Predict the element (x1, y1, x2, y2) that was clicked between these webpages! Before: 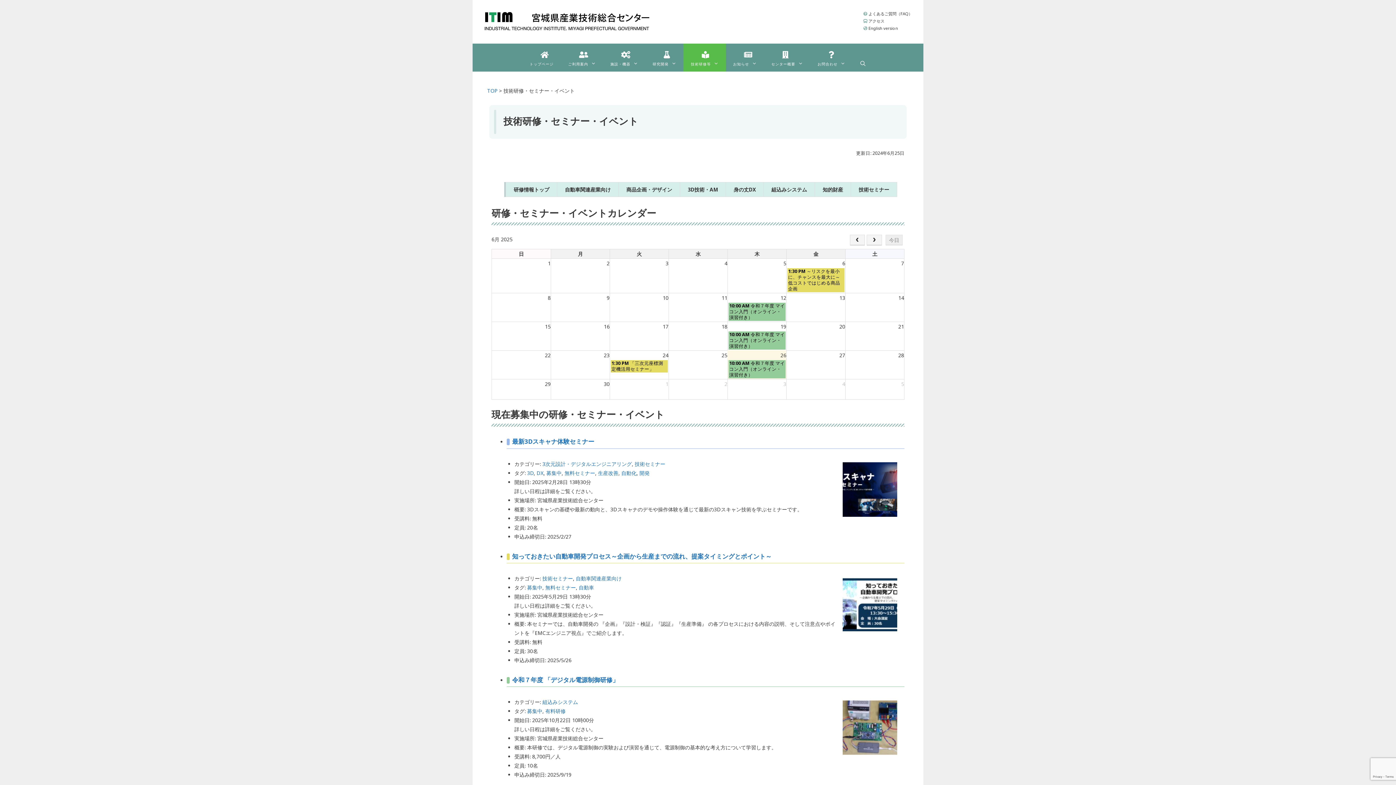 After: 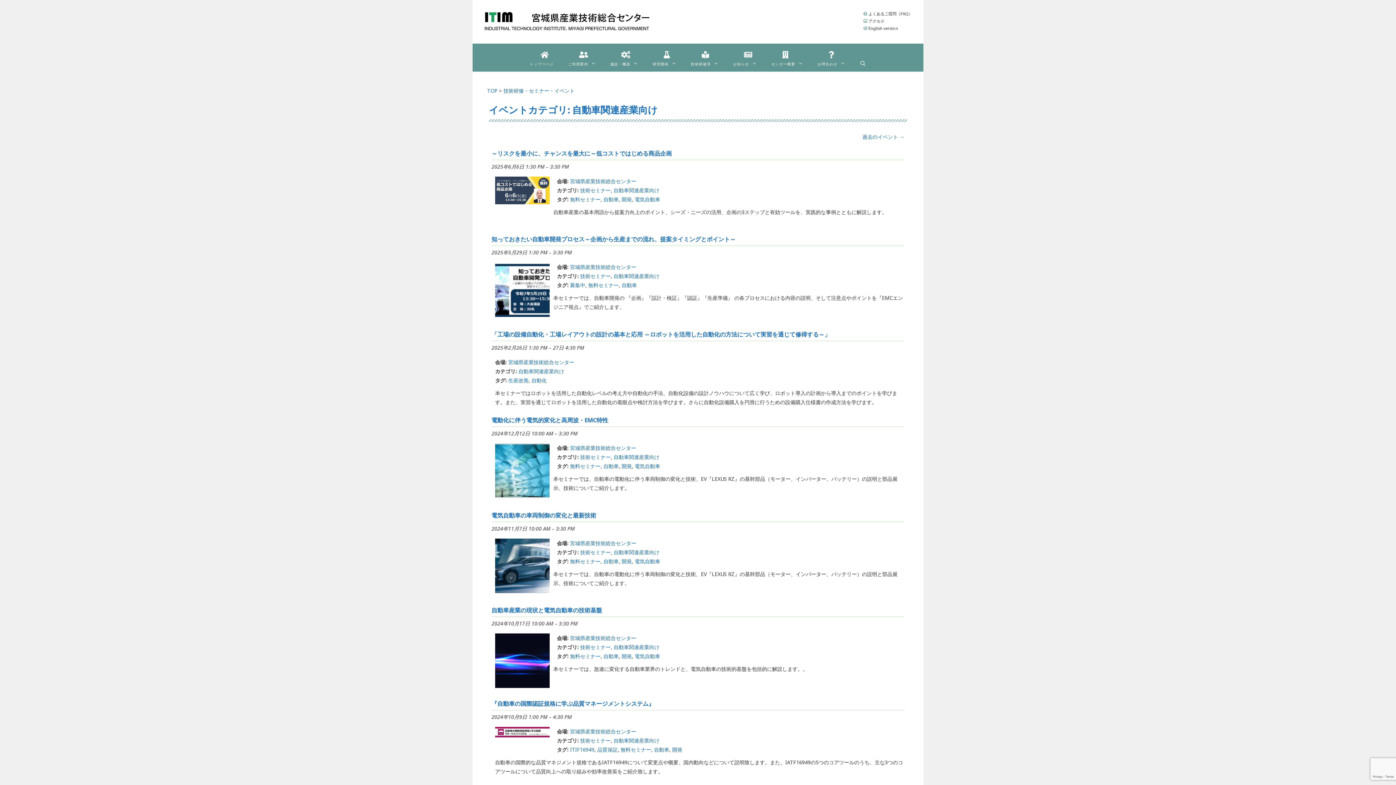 Action: label: 自動車関連産業向け bbox: (576, 575, 621, 582)